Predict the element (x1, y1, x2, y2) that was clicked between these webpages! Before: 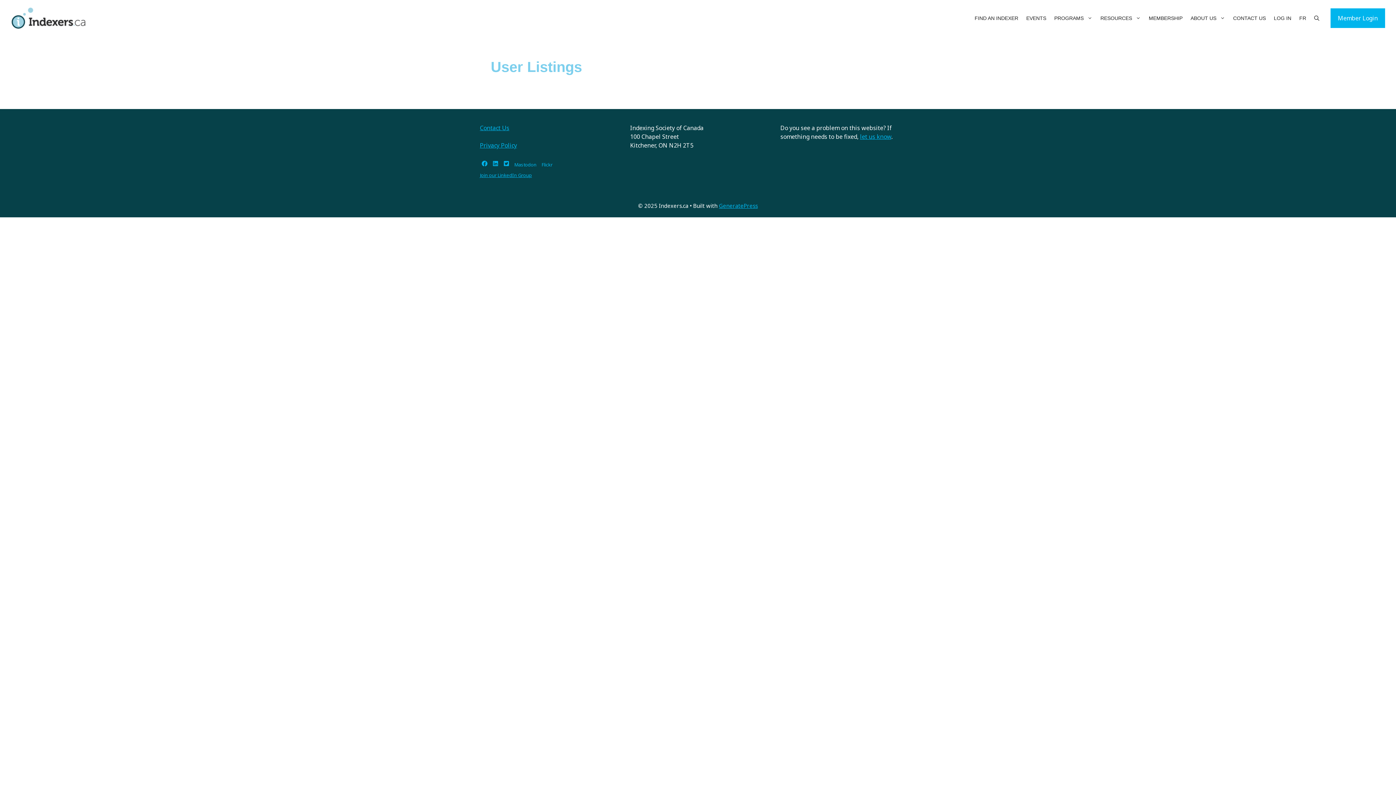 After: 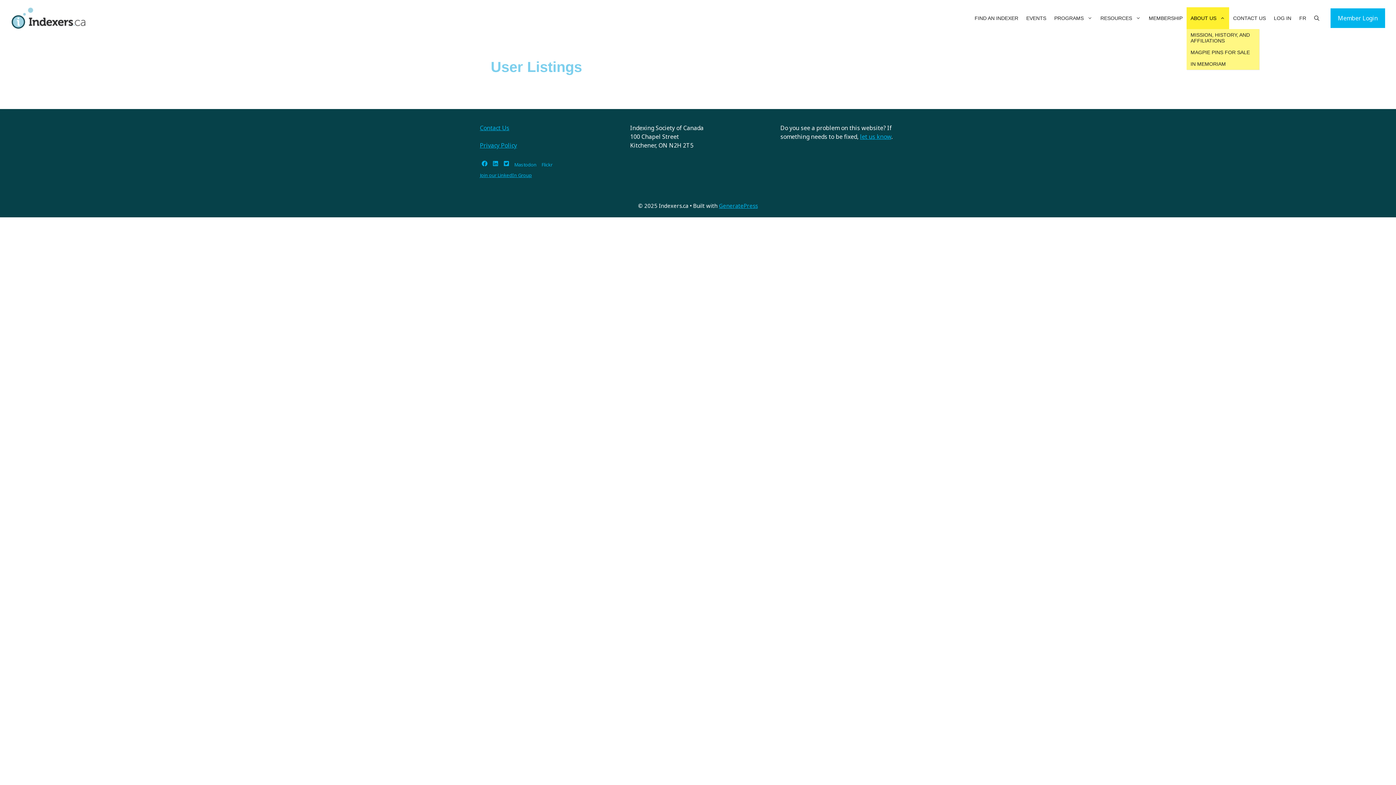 Action: bbox: (1216, 7, 1229, 29) label: Open Sub-Menu